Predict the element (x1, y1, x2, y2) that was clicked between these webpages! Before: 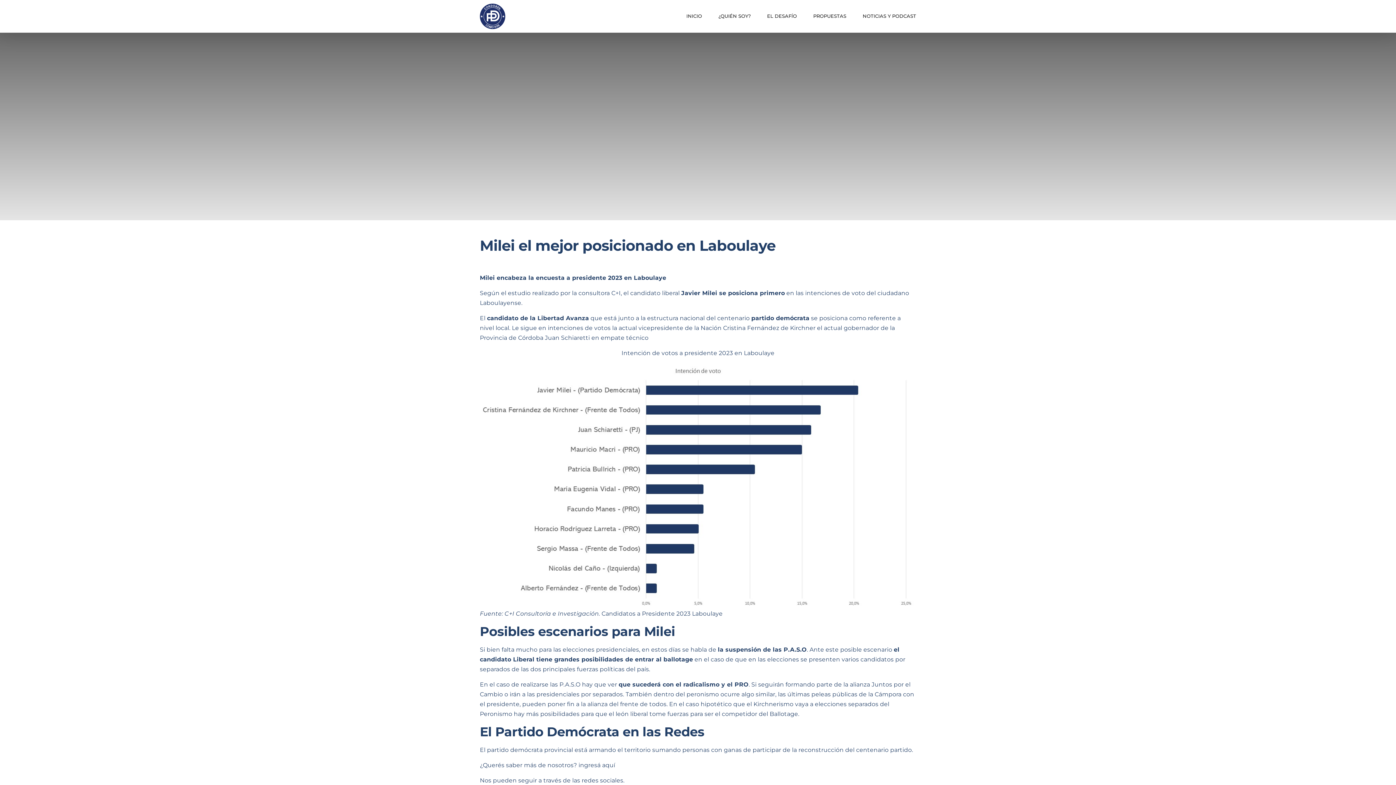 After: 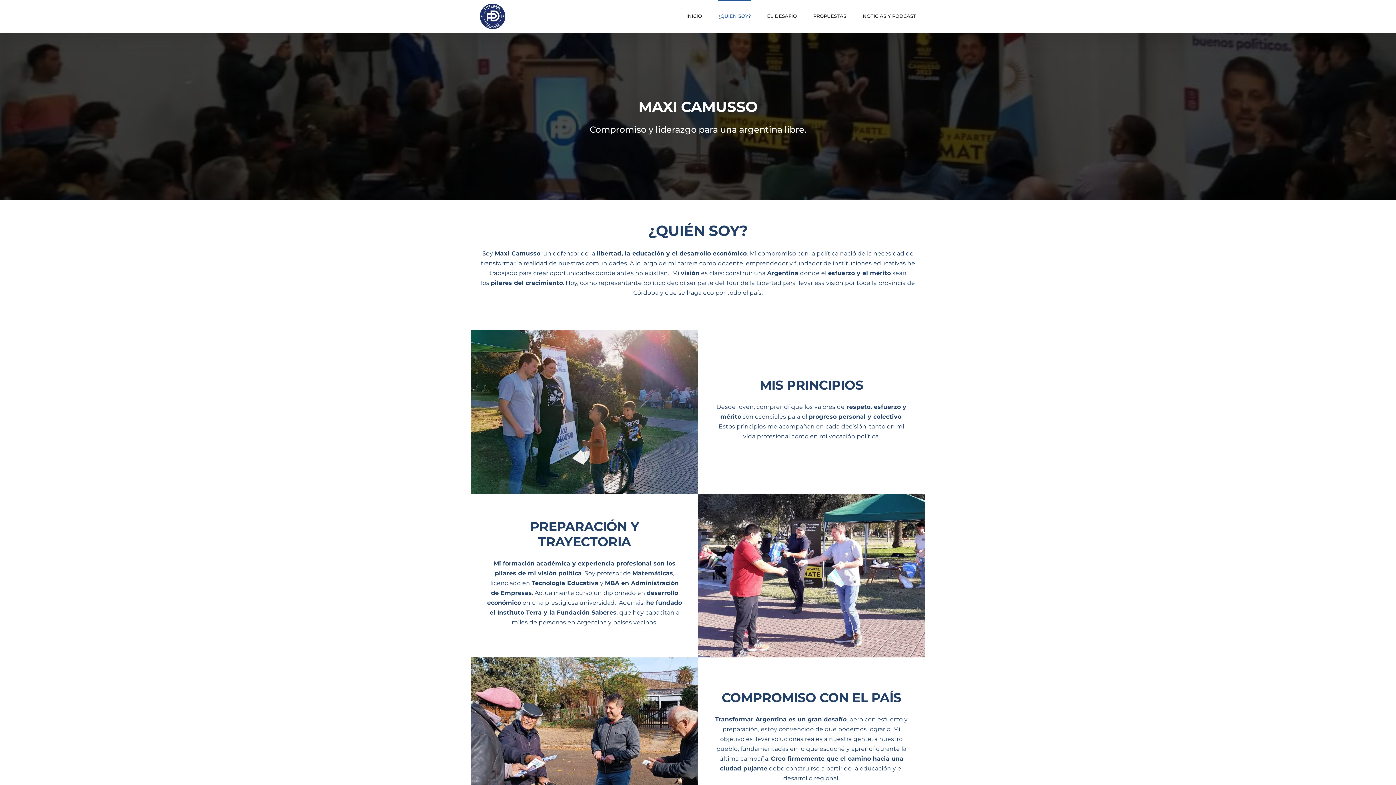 Action: label: ¿QUIÉN SOY? bbox: (718, 0, 750, 32)